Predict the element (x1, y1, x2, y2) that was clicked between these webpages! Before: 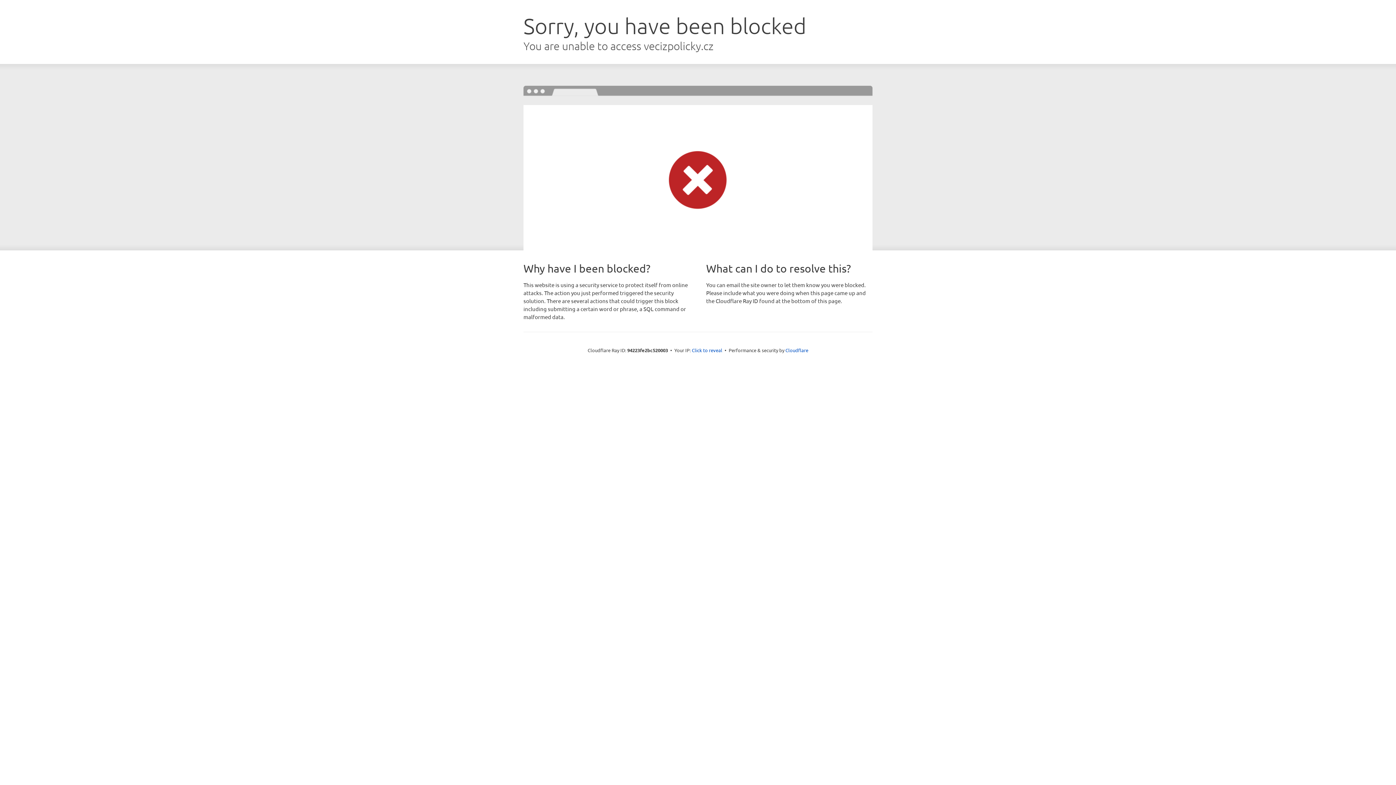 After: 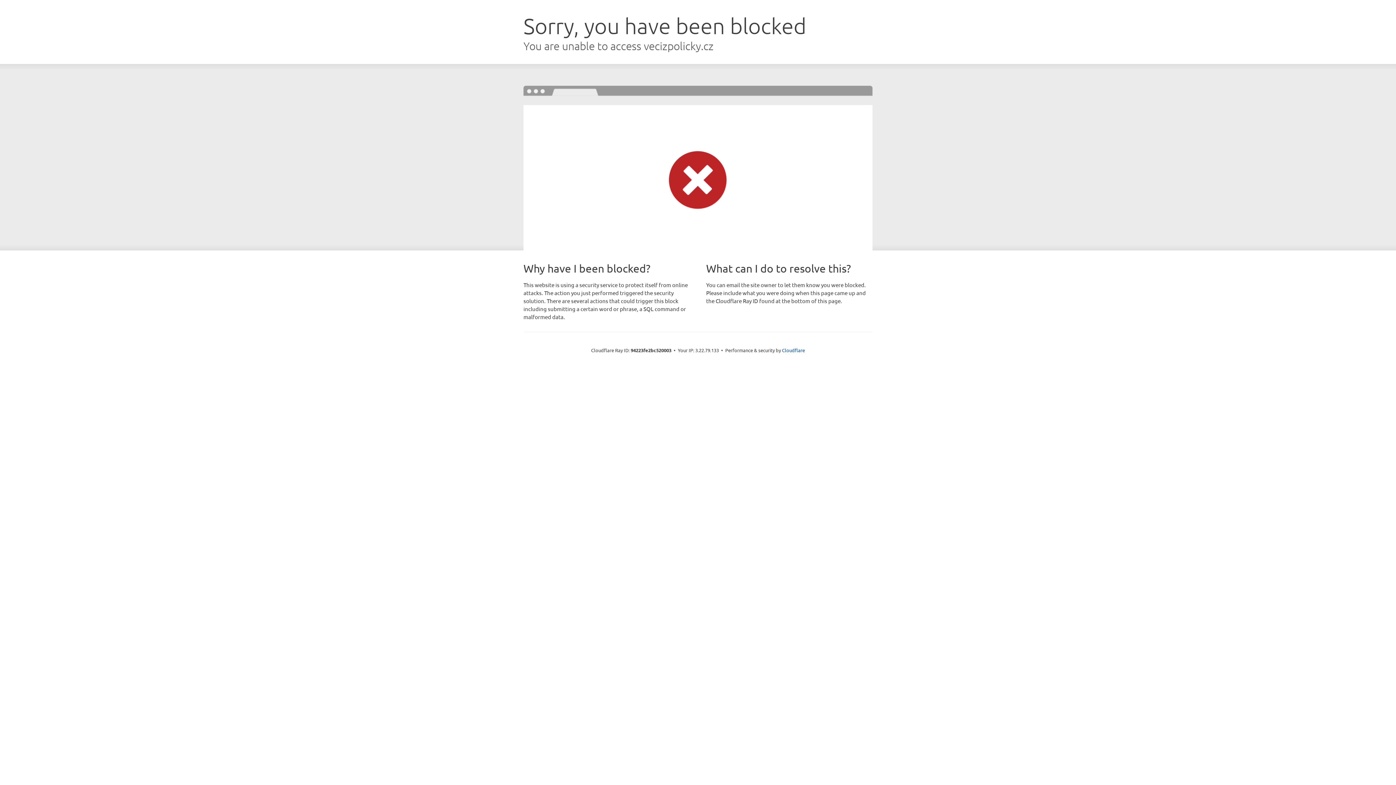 Action: bbox: (692, 346, 722, 353) label: Click to reveal